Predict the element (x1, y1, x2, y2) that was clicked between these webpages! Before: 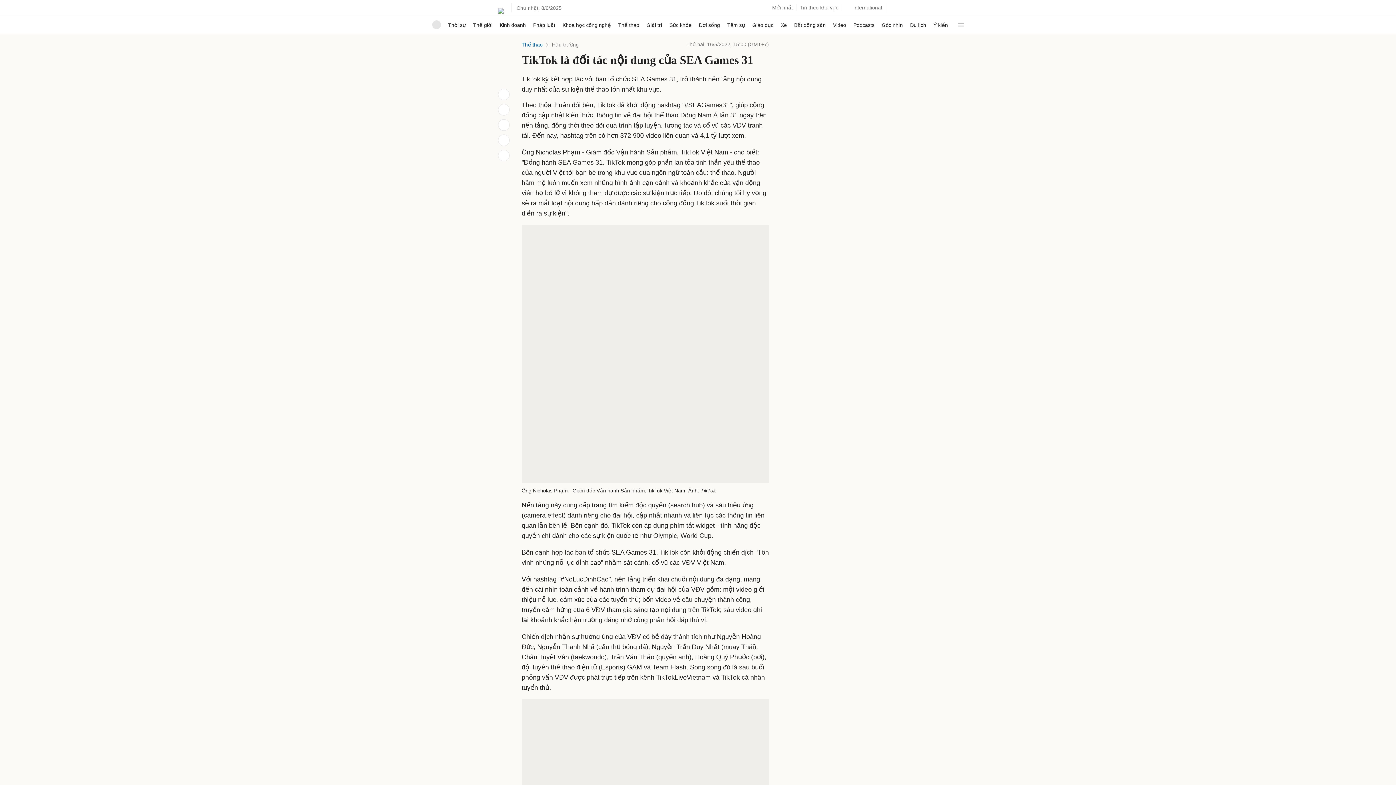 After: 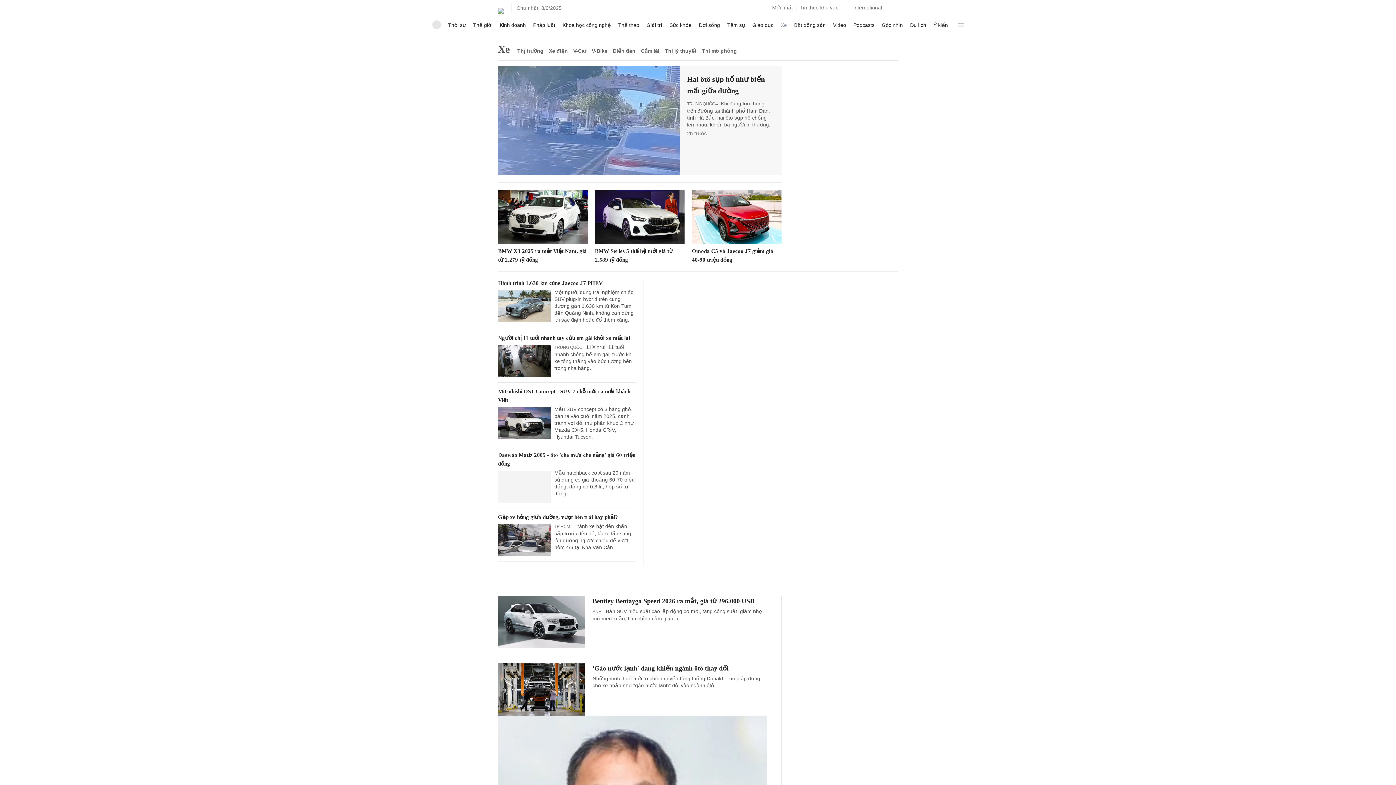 Action: label: Xe bbox: (780, 16, 787, 33)